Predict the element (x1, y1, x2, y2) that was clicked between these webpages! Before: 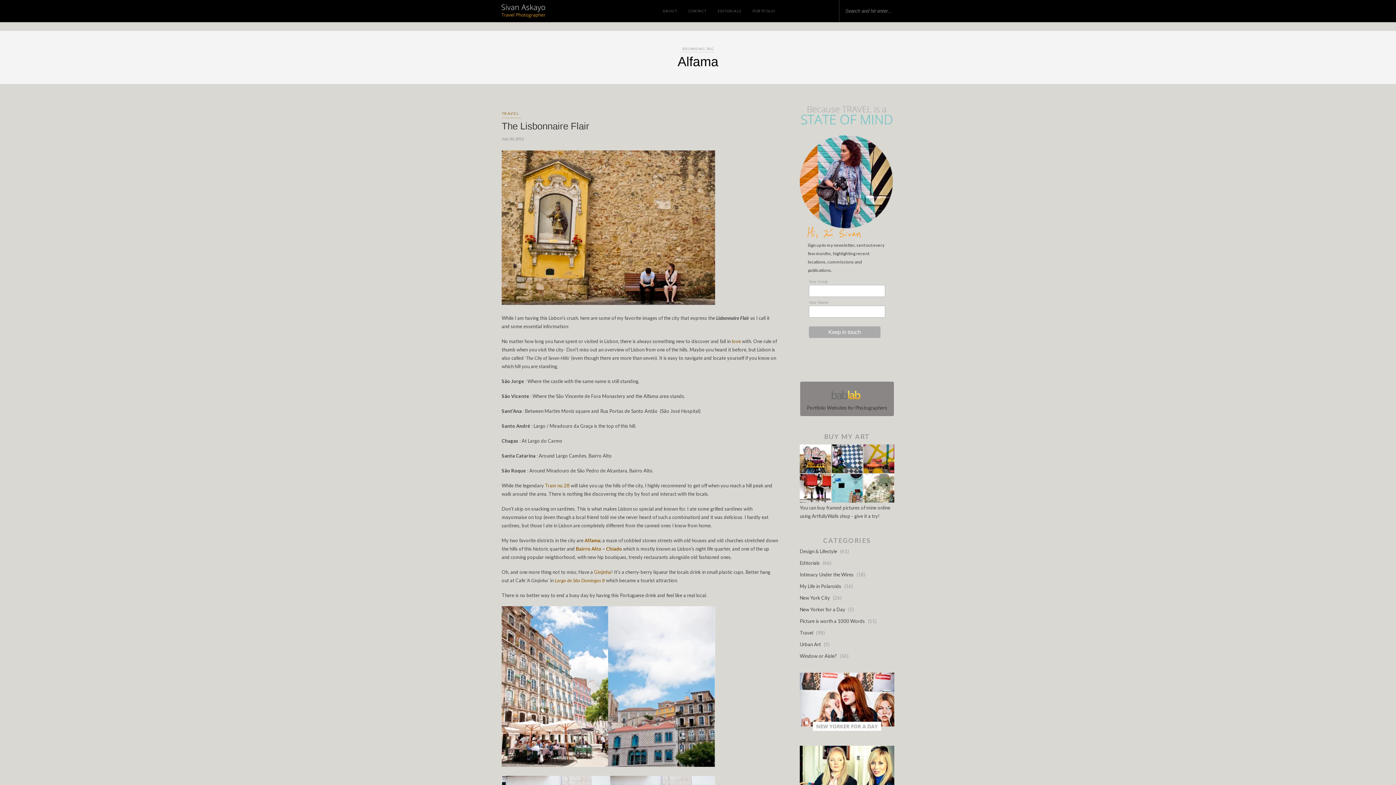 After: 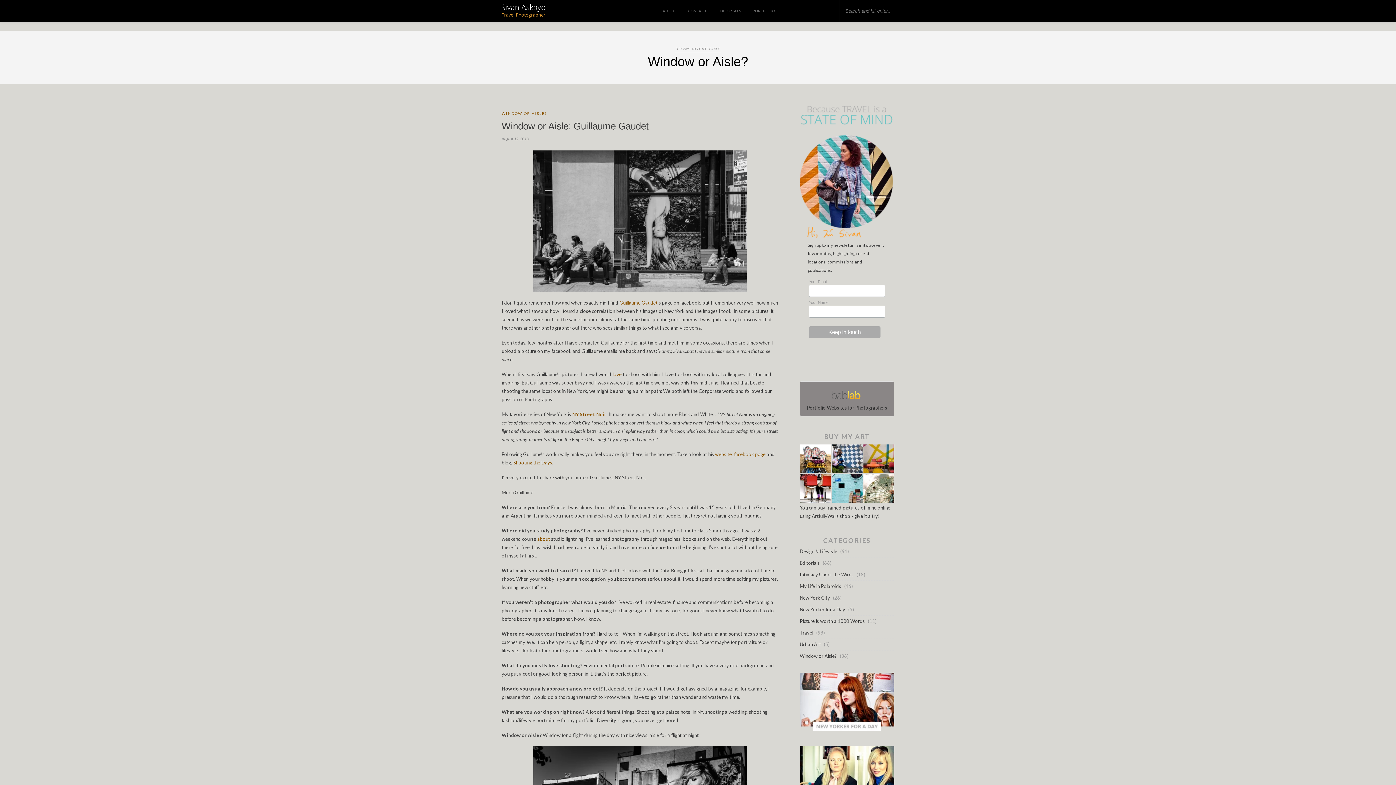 Action: bbox: (800, 653, 837, 659) label: Window or Aisle?